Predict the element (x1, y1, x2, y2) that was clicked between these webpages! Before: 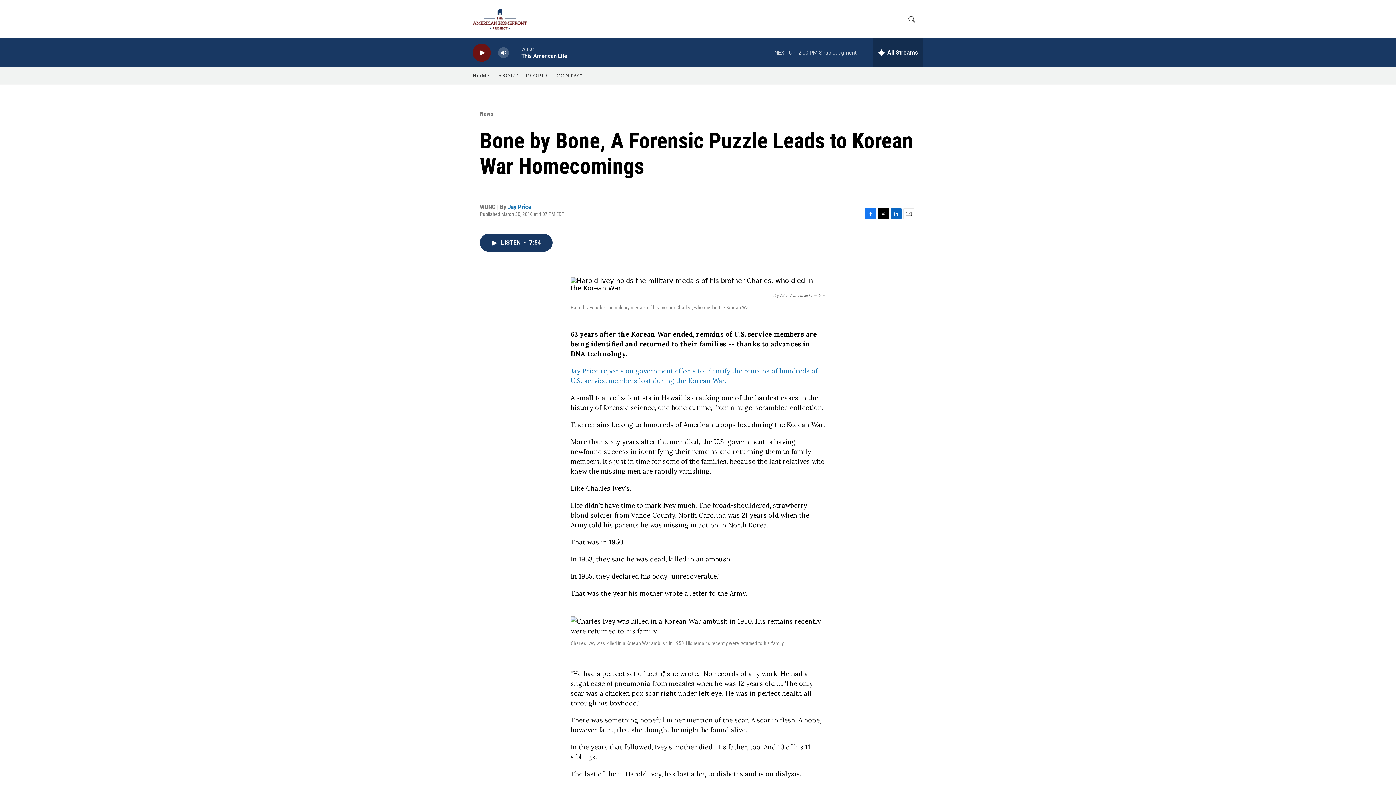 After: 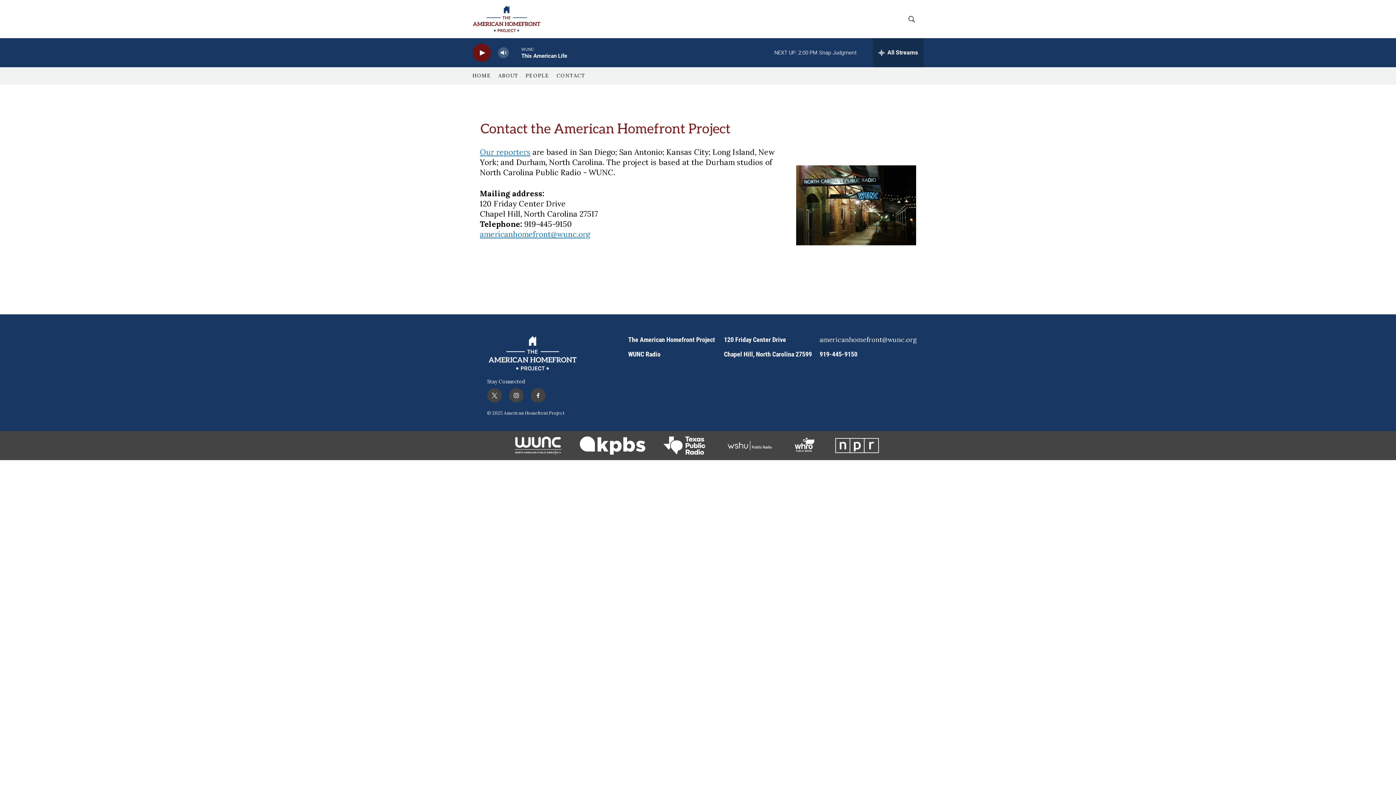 Action: bbox: (556, 67, 585, 84) label: CONTACT